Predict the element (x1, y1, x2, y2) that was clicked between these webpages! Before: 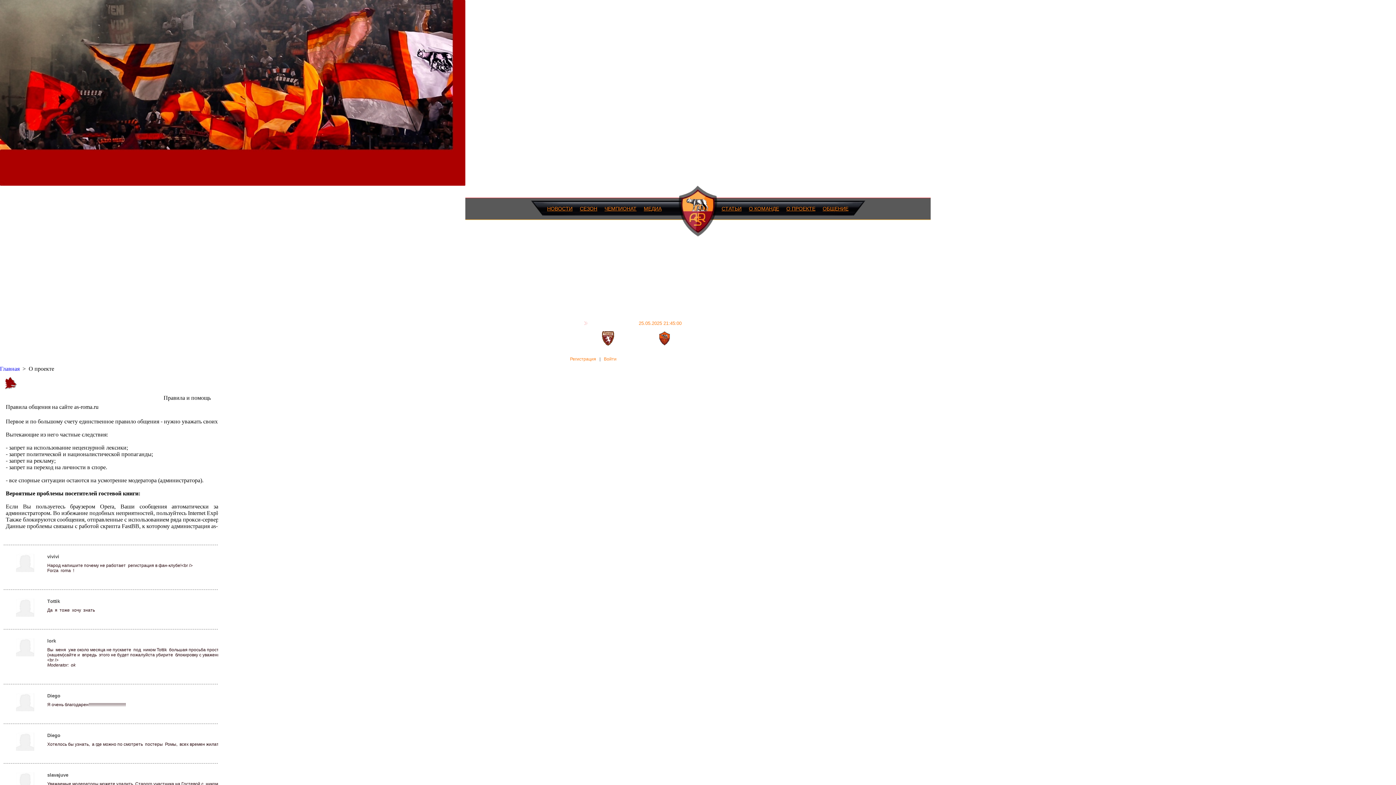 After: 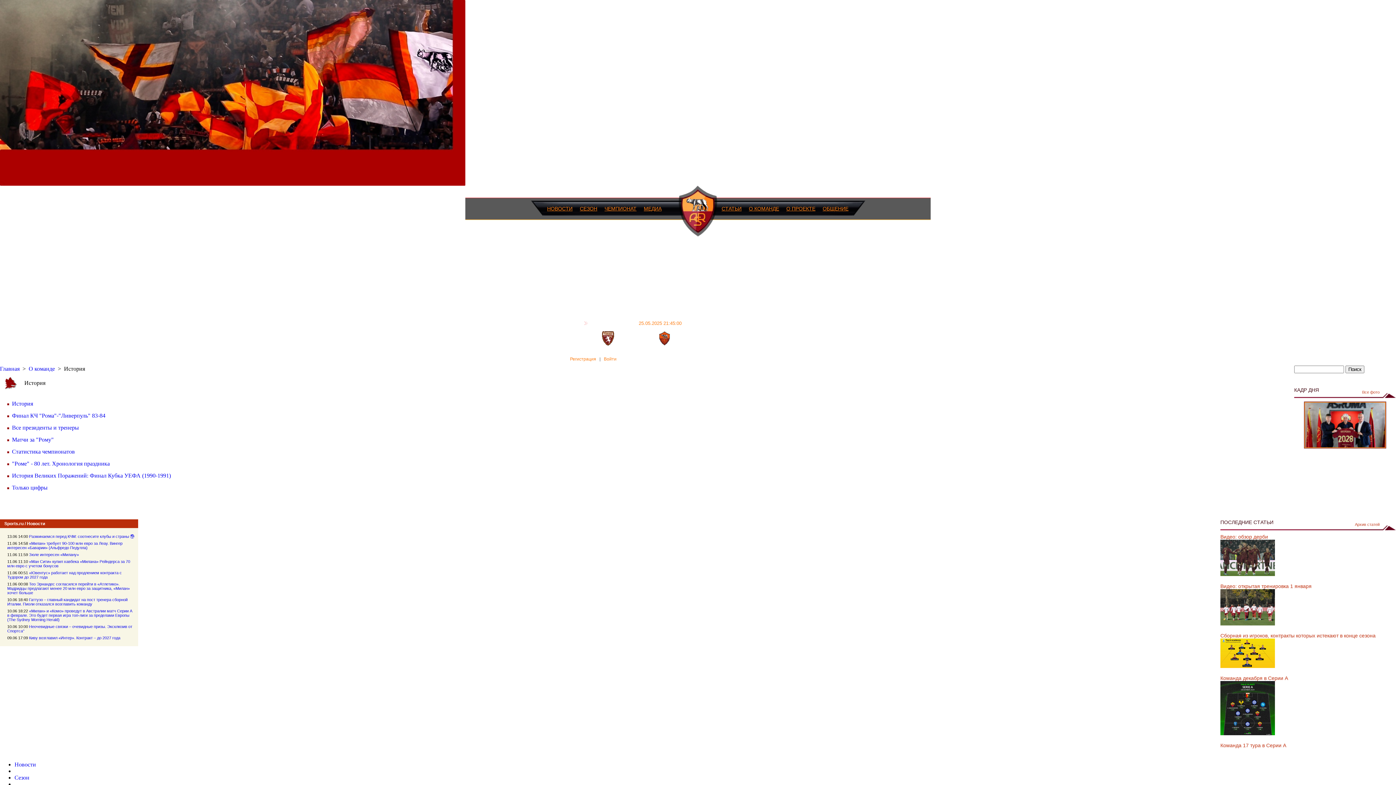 Action: bbox: (749, 205, 779, 216) label: О КОМАНДЕ